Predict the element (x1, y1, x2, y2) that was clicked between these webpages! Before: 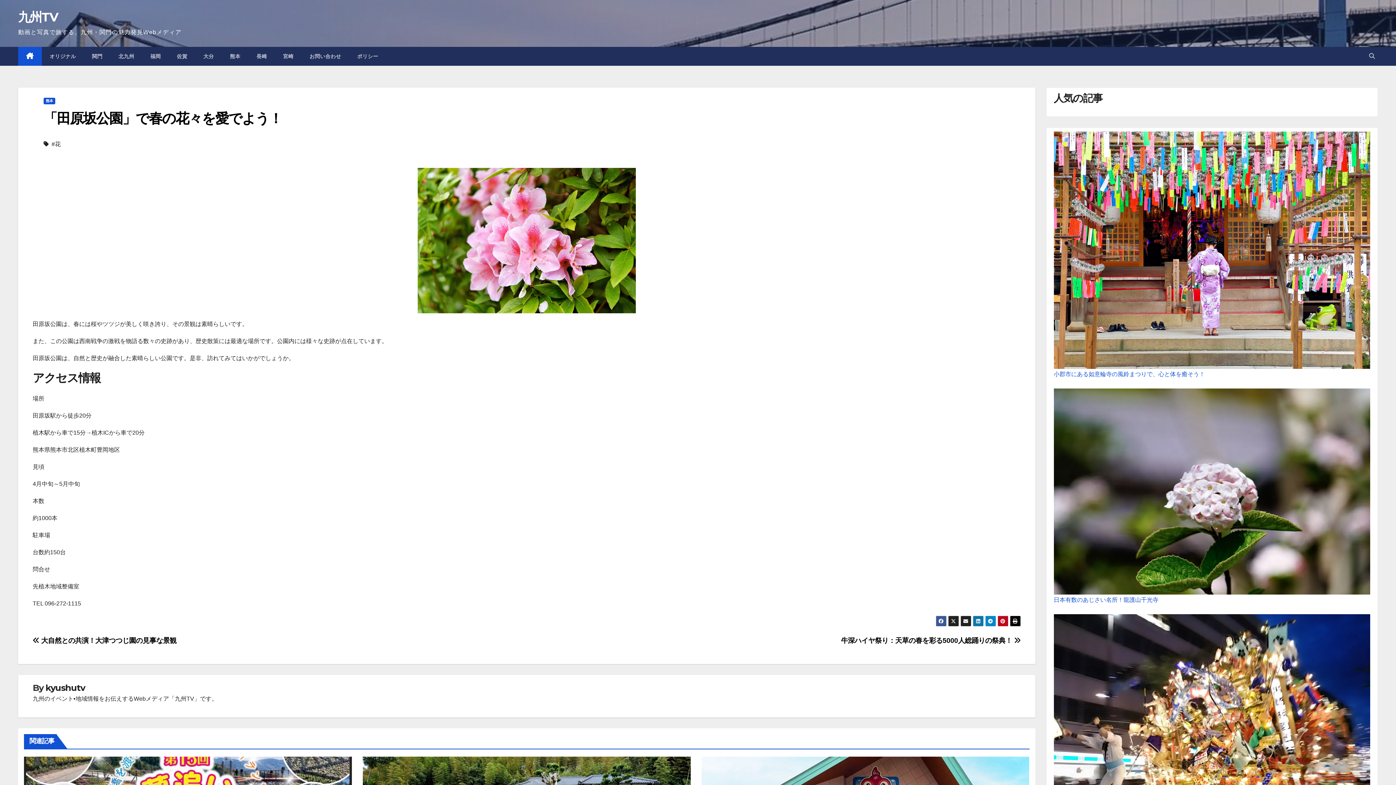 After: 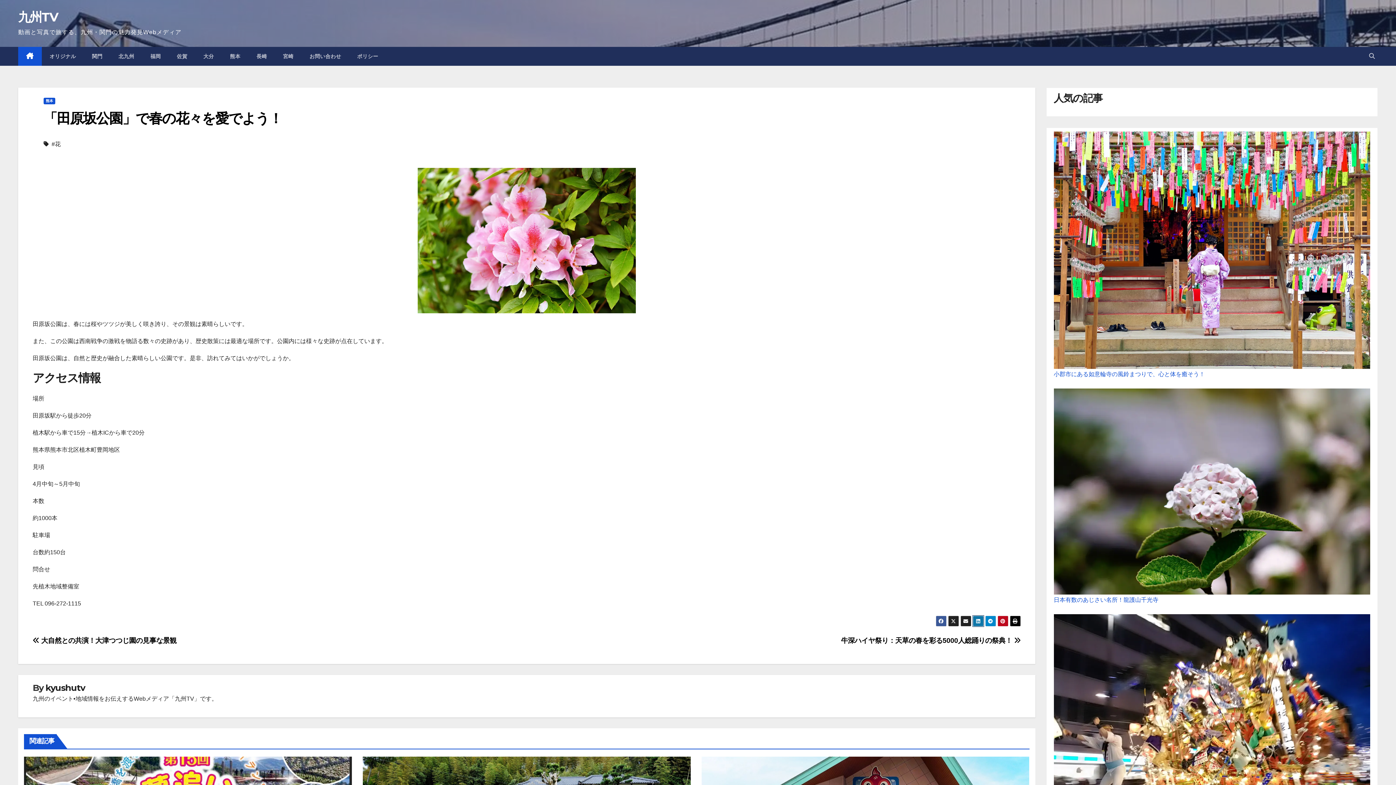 Action: bbox: (972, 615, 983, 626)